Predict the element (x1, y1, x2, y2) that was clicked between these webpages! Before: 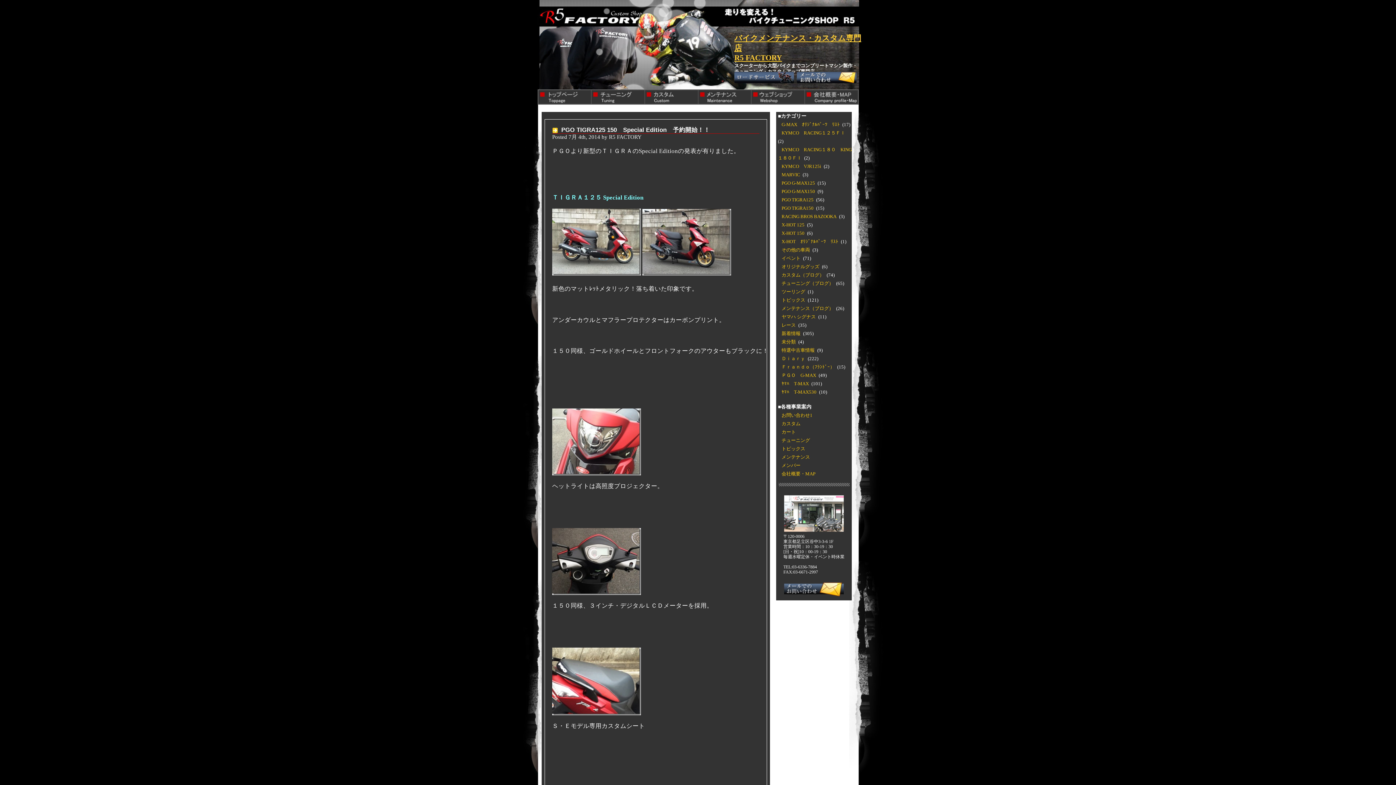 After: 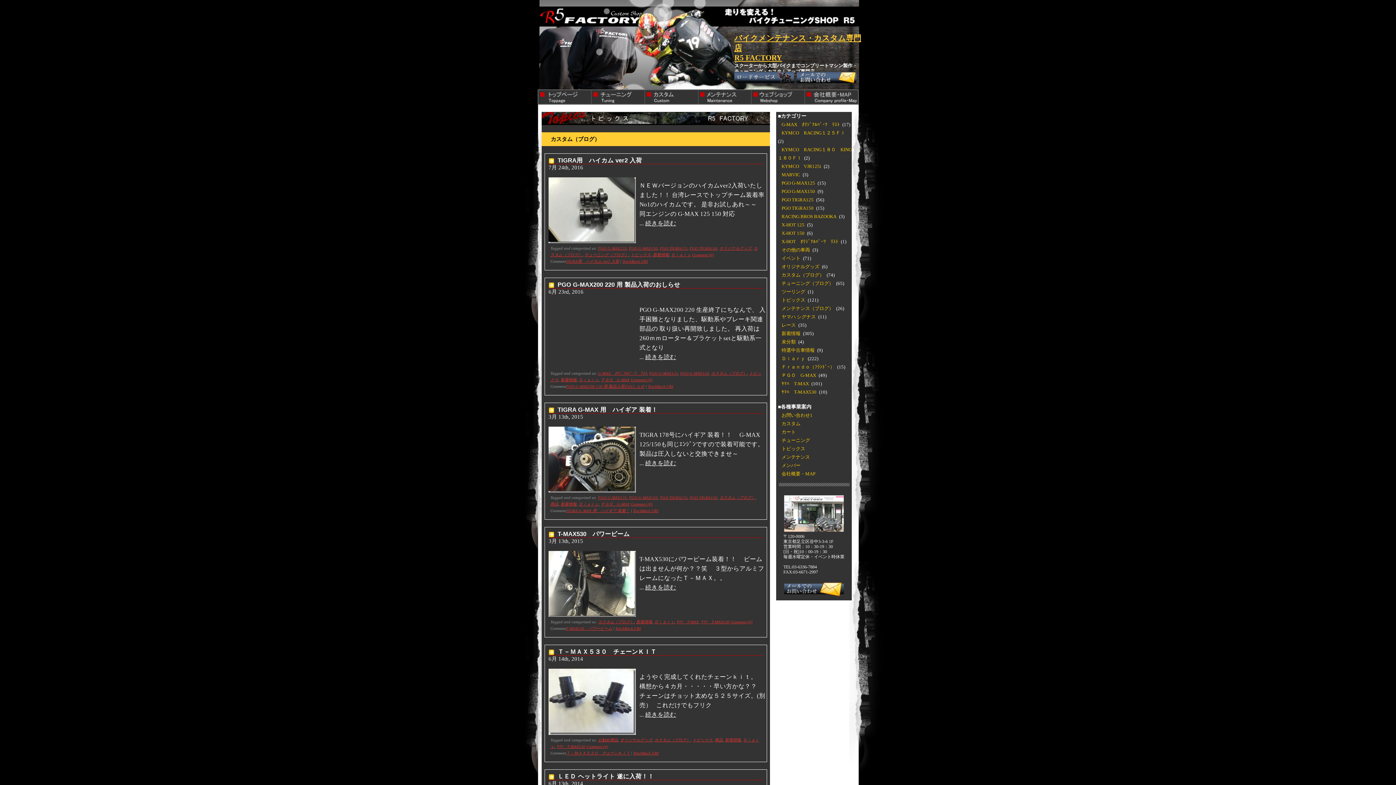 Action: bbox: (778, 270, 825, 279) label: カスタム（ブログ）